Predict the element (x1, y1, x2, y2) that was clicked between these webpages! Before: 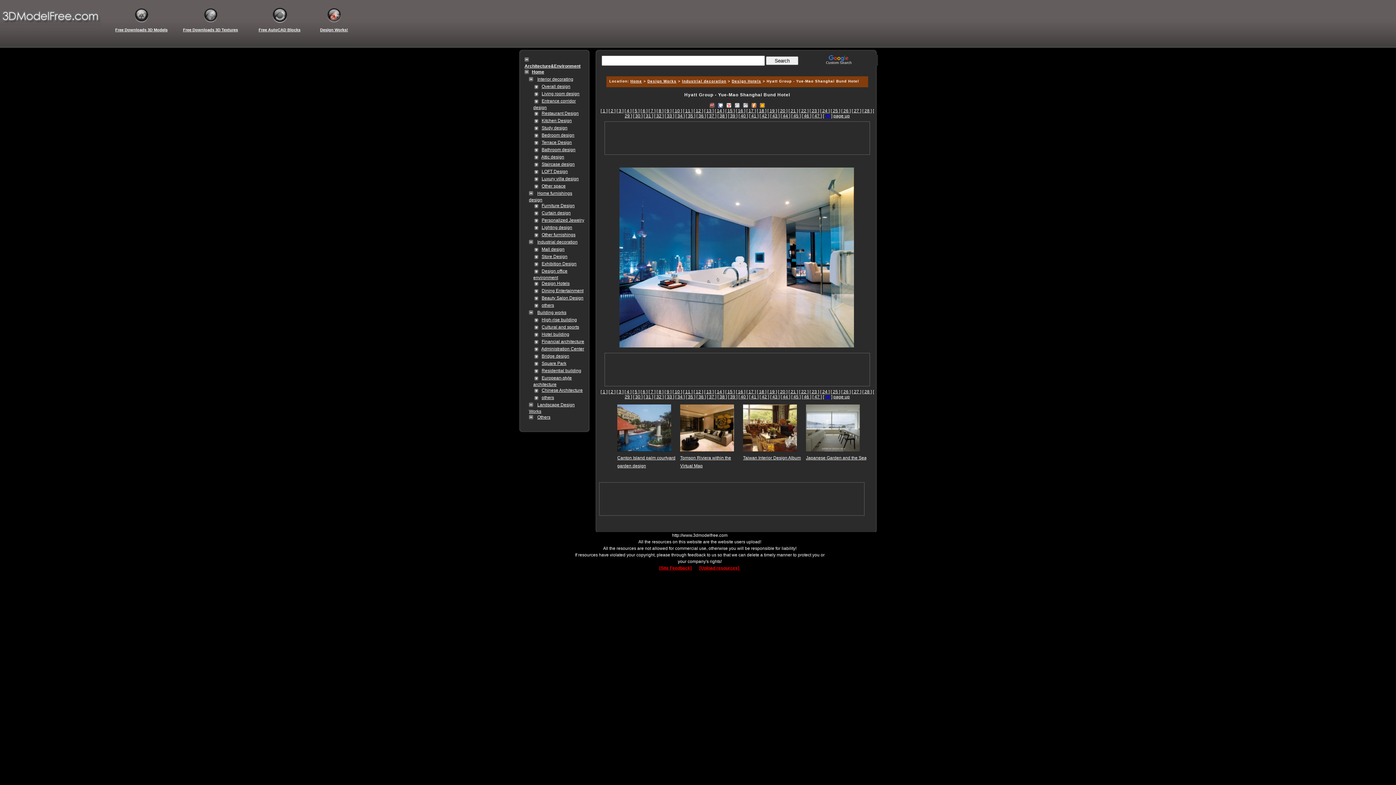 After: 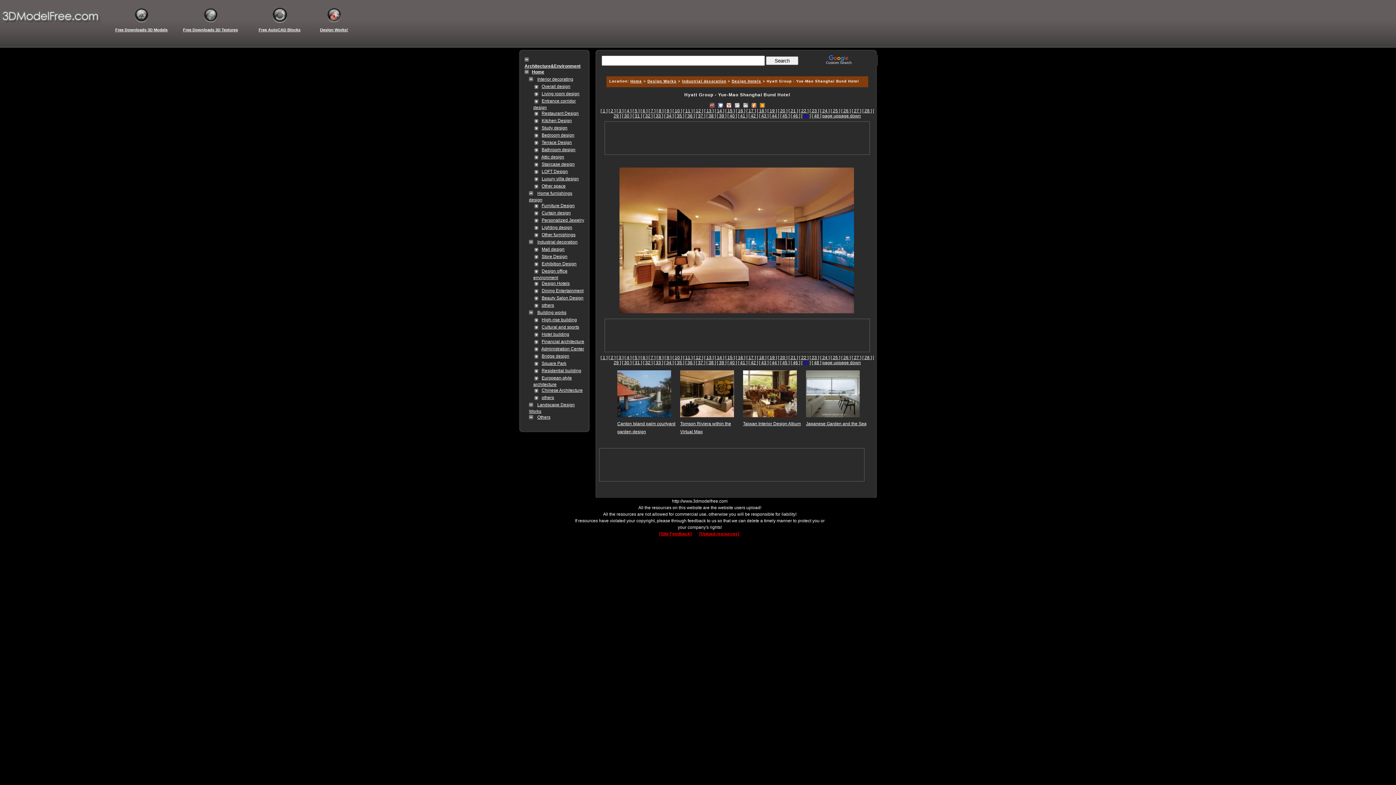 Action: label: page up bbox: (833, 113, 850, 118)